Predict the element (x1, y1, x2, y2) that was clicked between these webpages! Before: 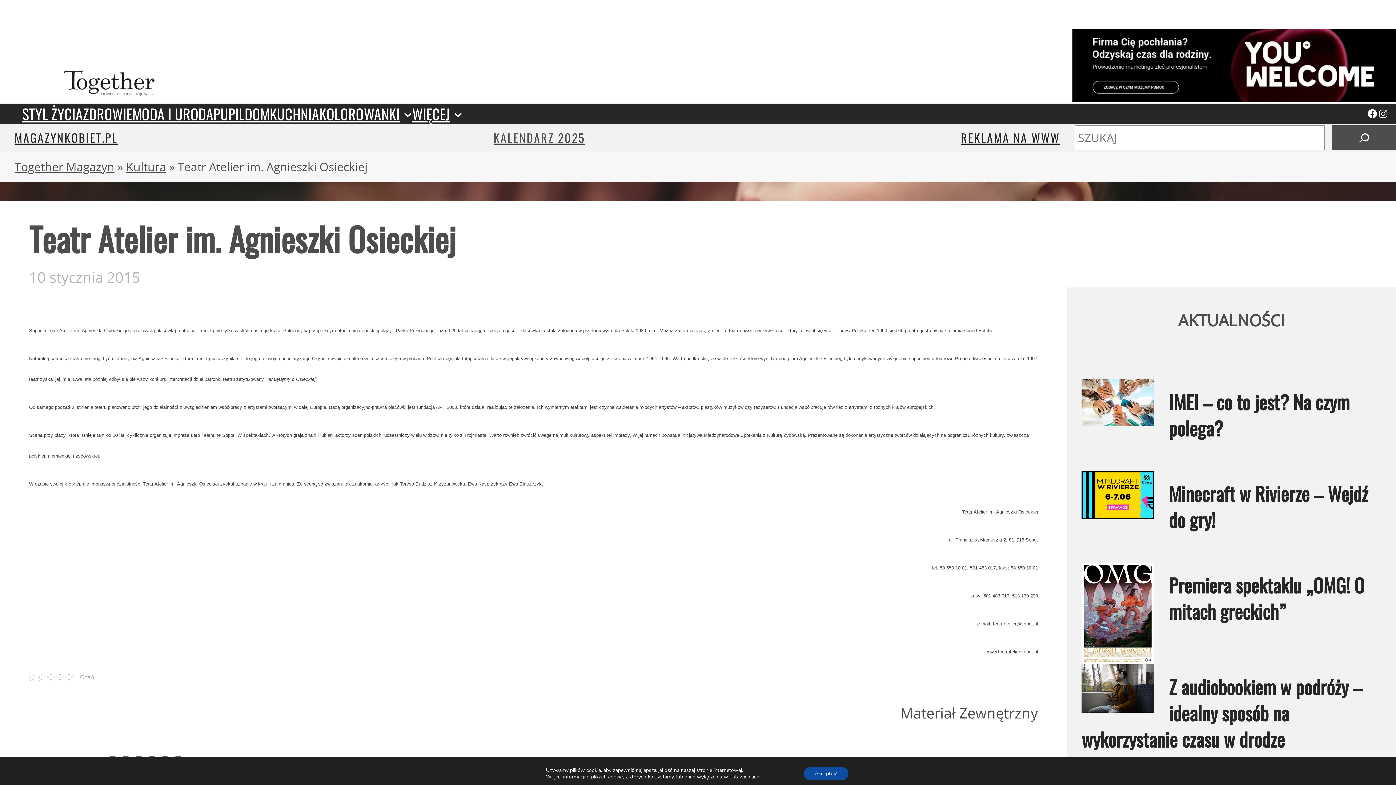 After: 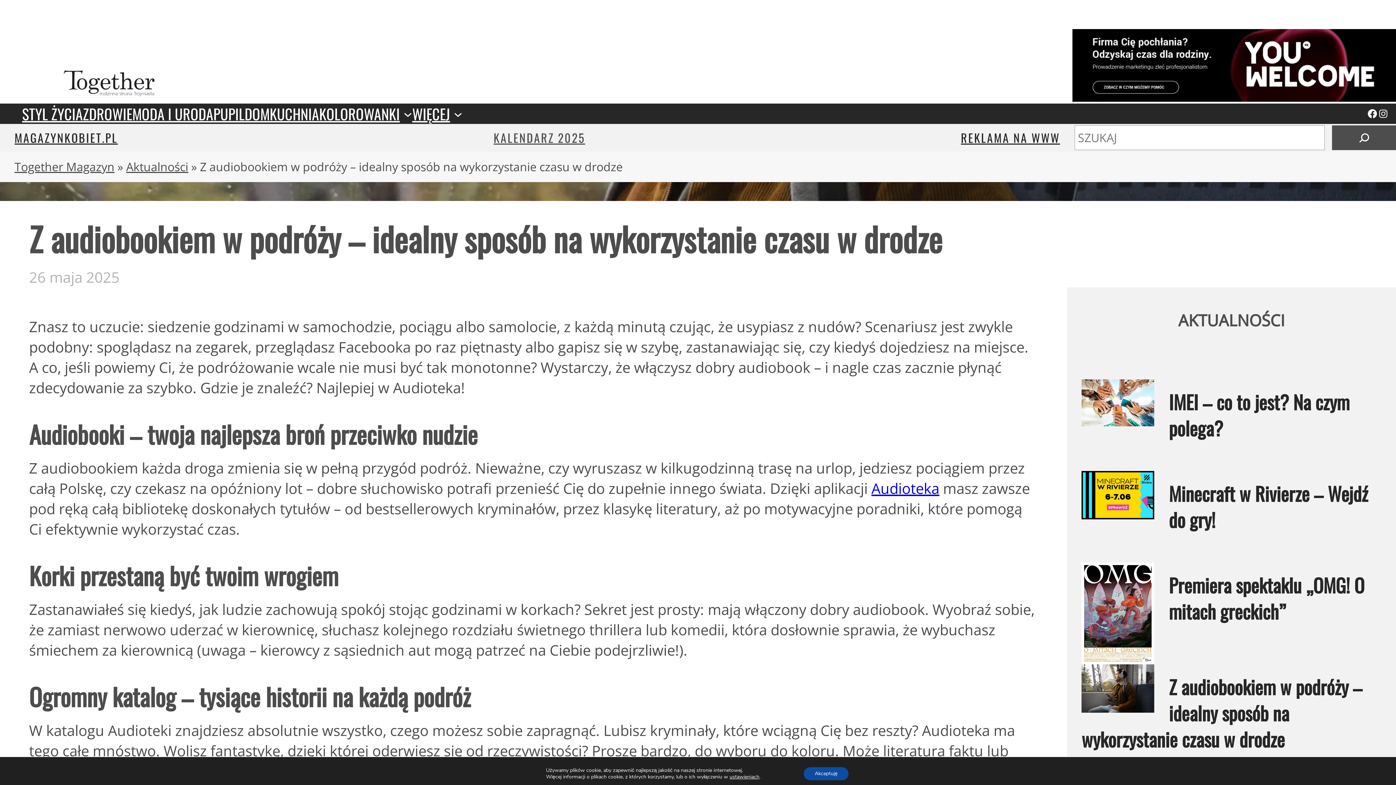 Action: bbox: (1081, 664, 1381, 752) label: Z audiobookiem w podróży – idealny sposób na wykorzystanie czasu w drodze